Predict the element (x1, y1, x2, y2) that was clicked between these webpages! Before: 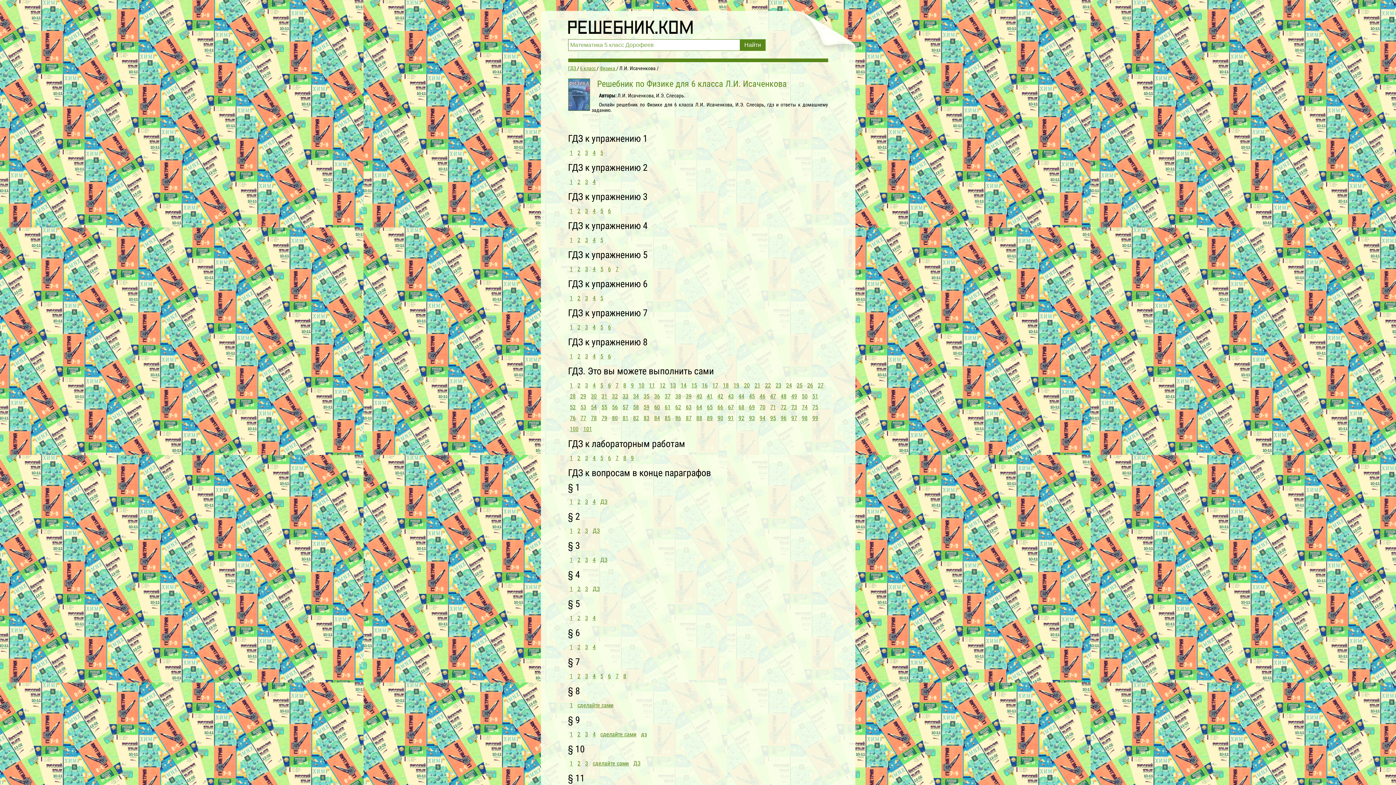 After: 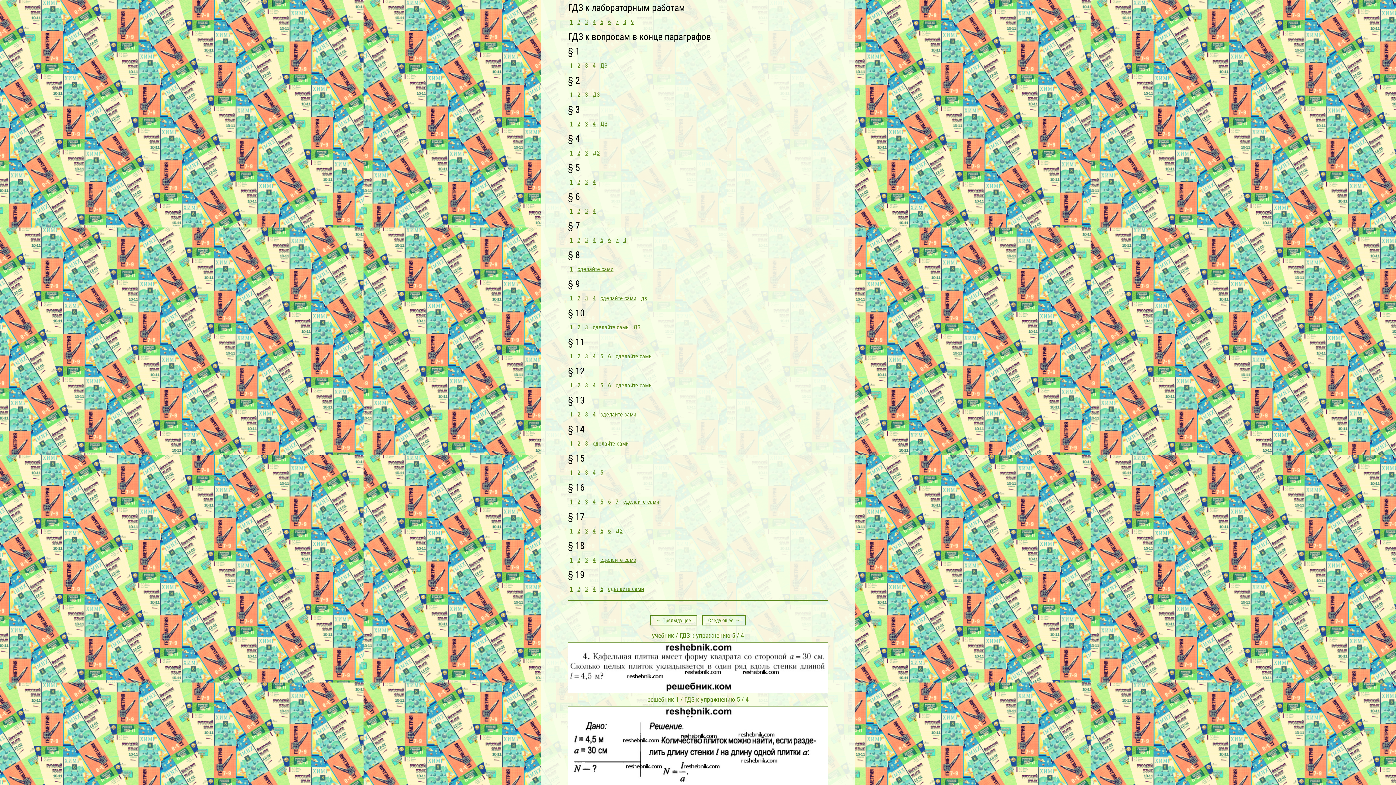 Action: label: 4 bbox: (591, 264, 597, 274)